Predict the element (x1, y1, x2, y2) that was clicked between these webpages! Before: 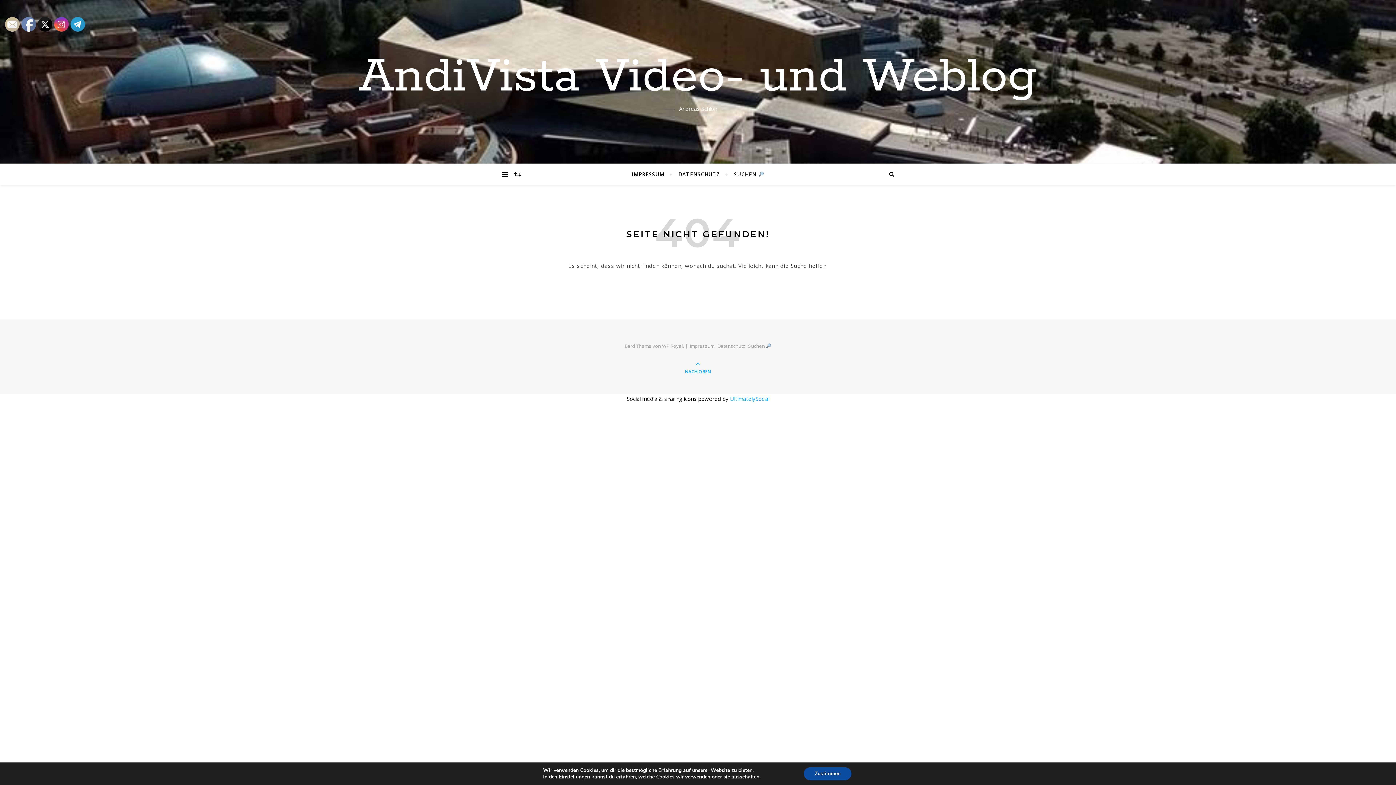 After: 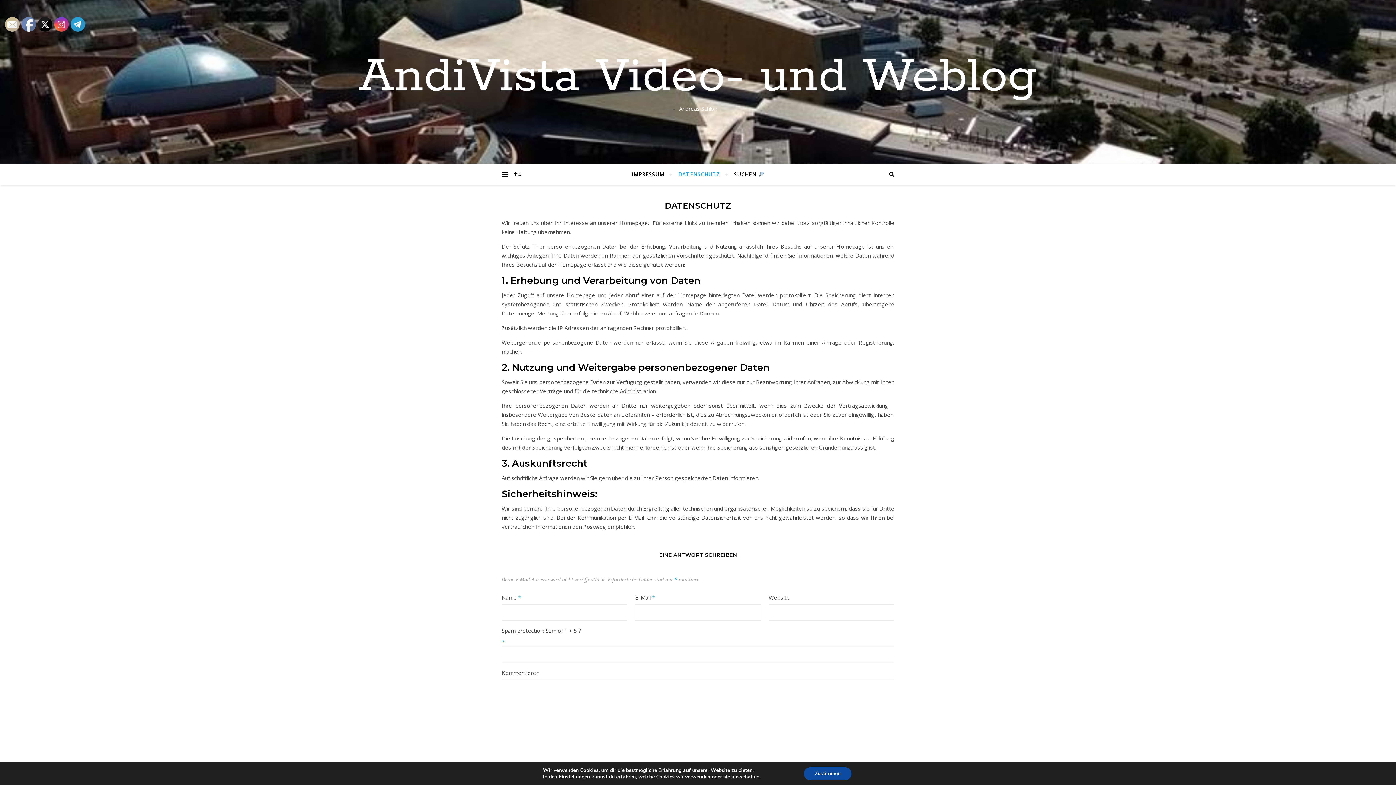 Action: label: Datenschutz bbox: (717, 342, 745, 349)